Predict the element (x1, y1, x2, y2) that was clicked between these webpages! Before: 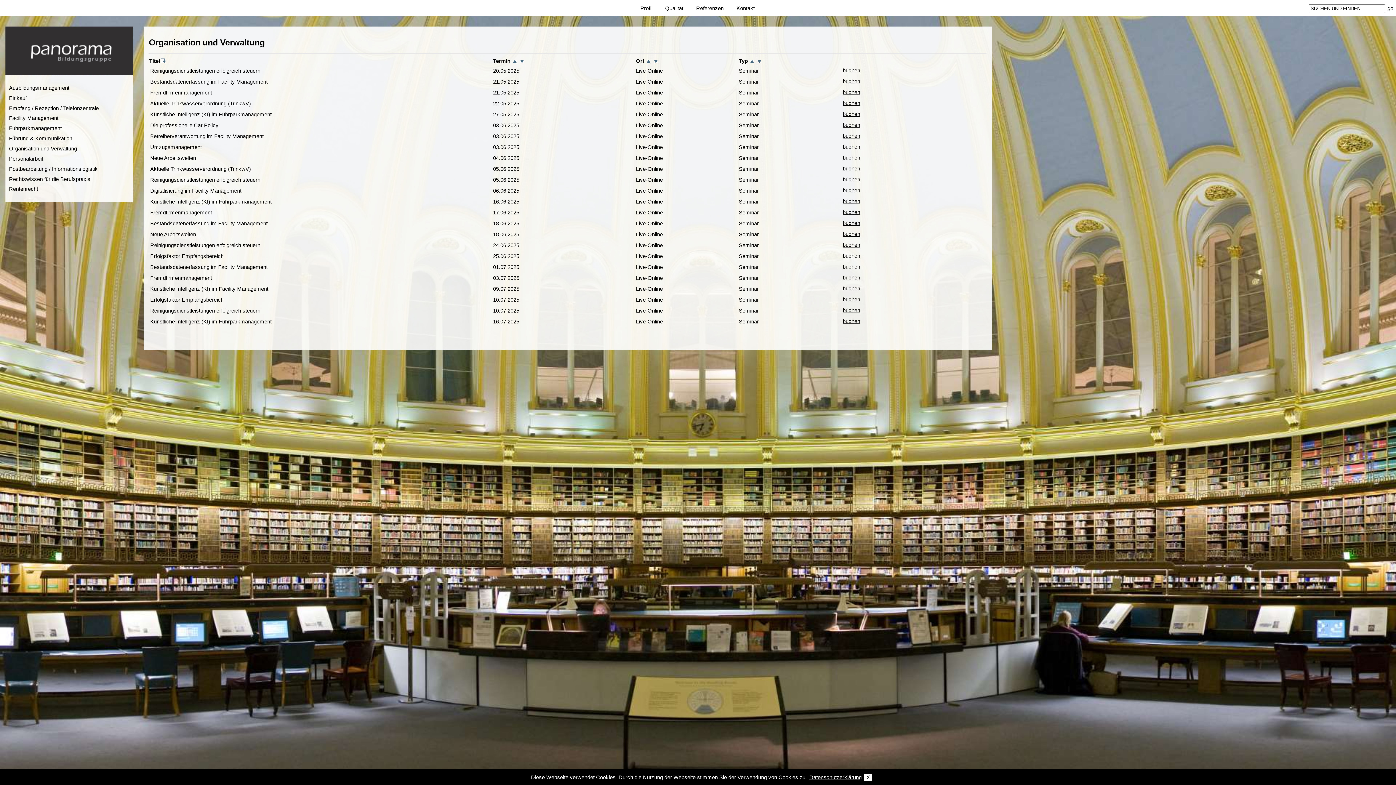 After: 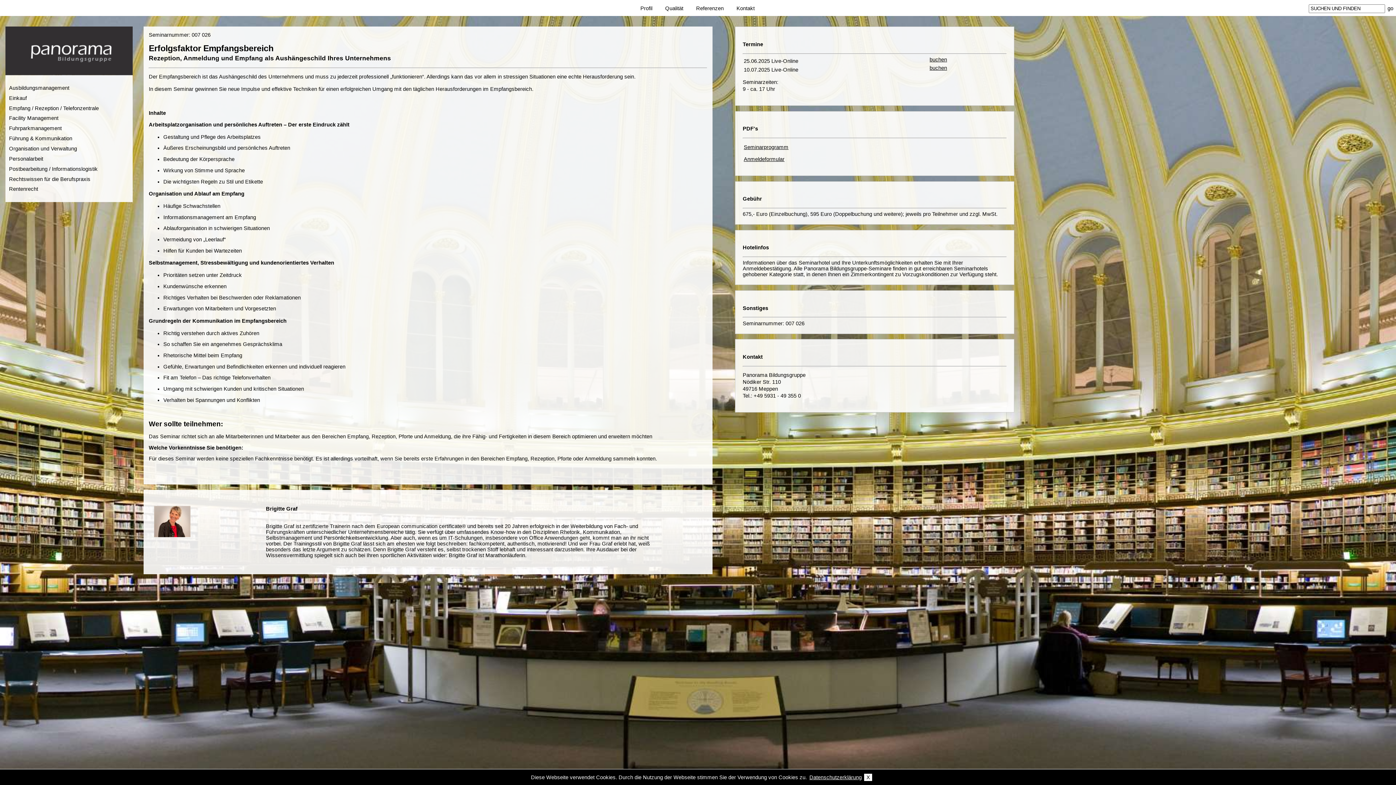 Action: bbox: (149, 294, 470, 304) label: Erfolgsfaktor Empfangsbereich